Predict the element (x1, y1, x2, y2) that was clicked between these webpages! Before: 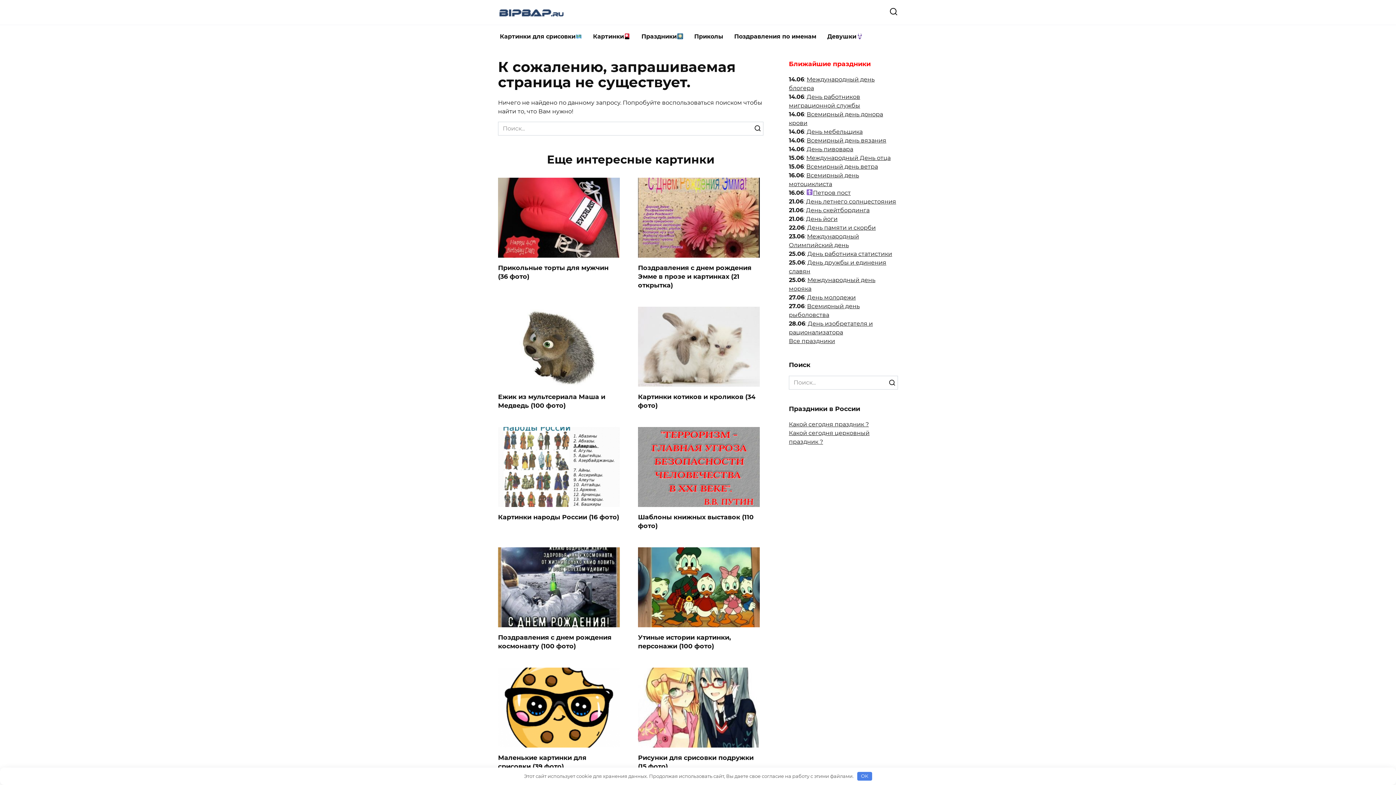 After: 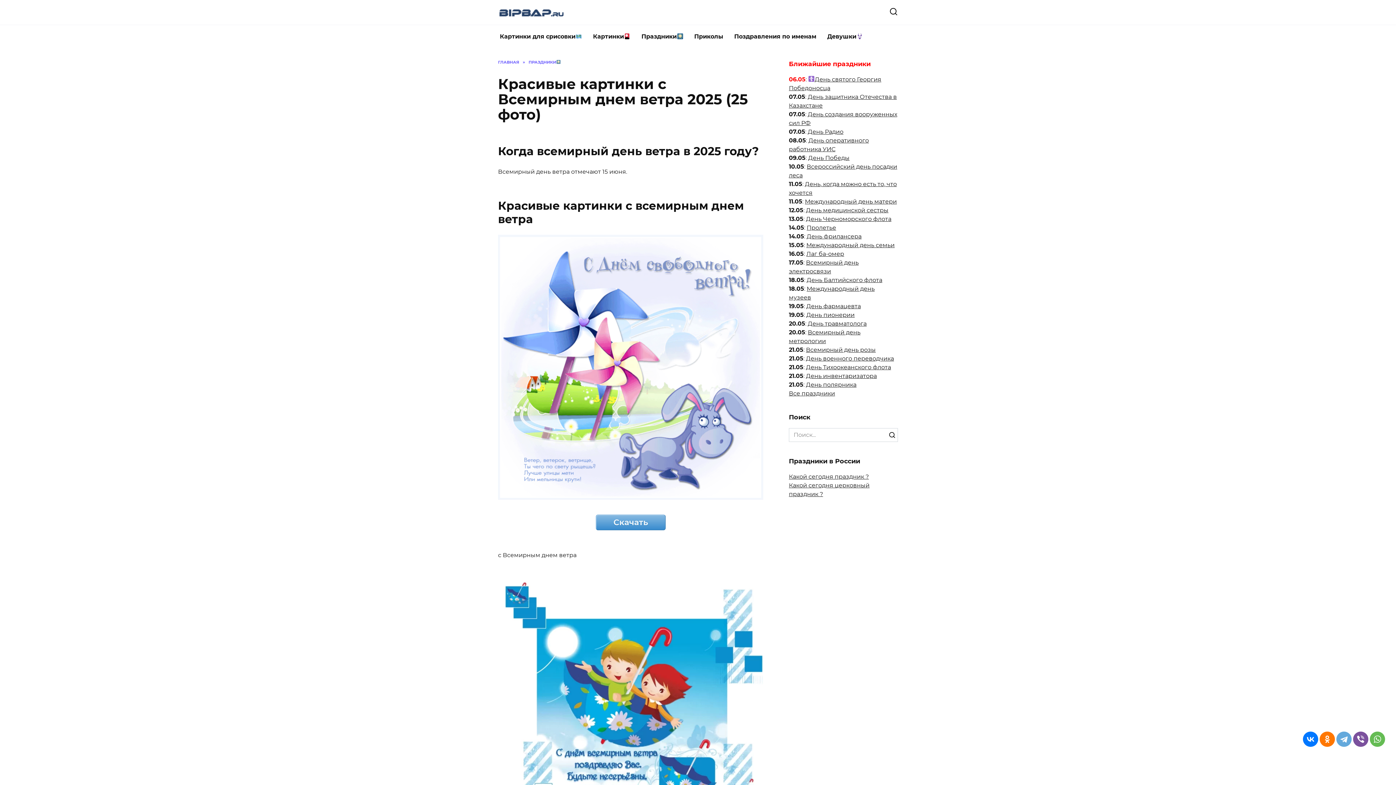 Action: label: Всемирный день ветра bbox: (806, 163, 878, 170)